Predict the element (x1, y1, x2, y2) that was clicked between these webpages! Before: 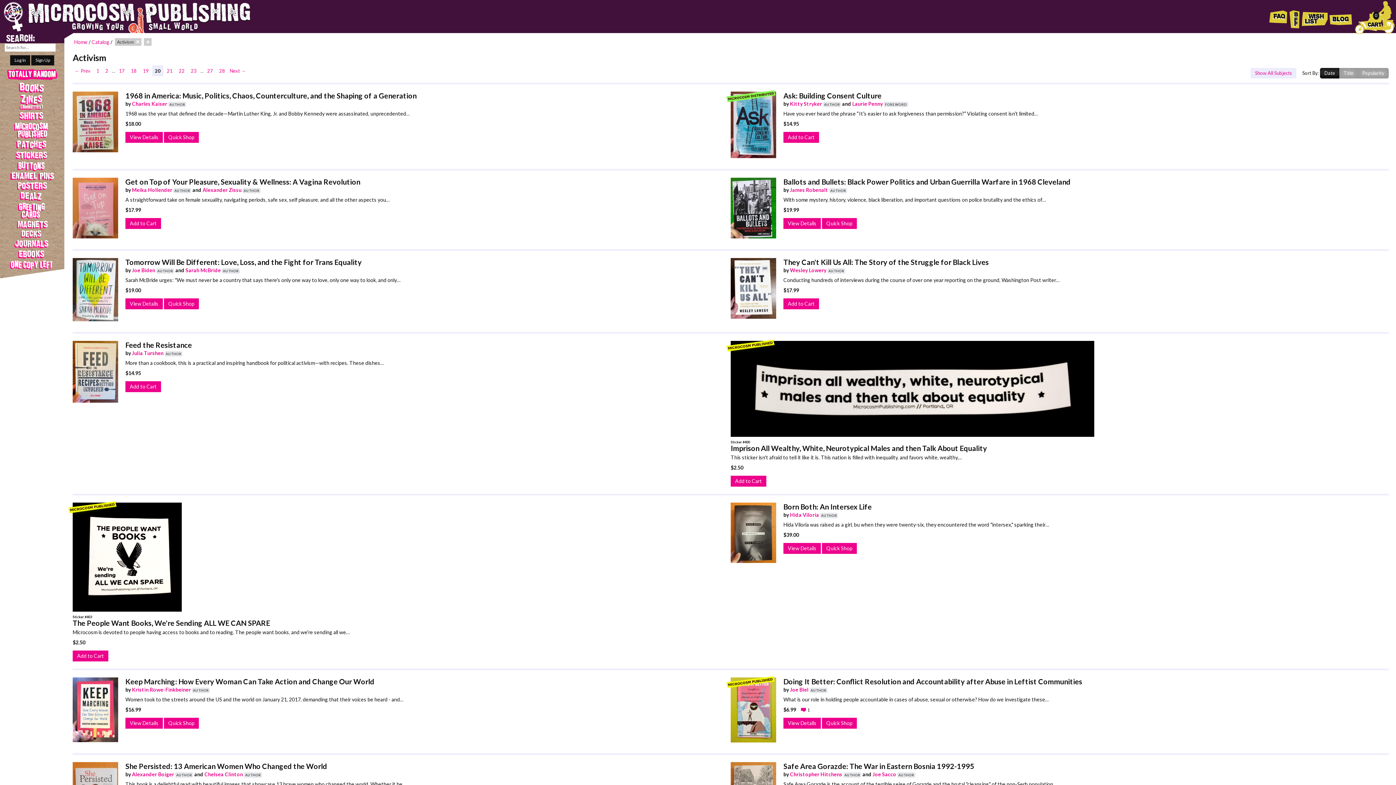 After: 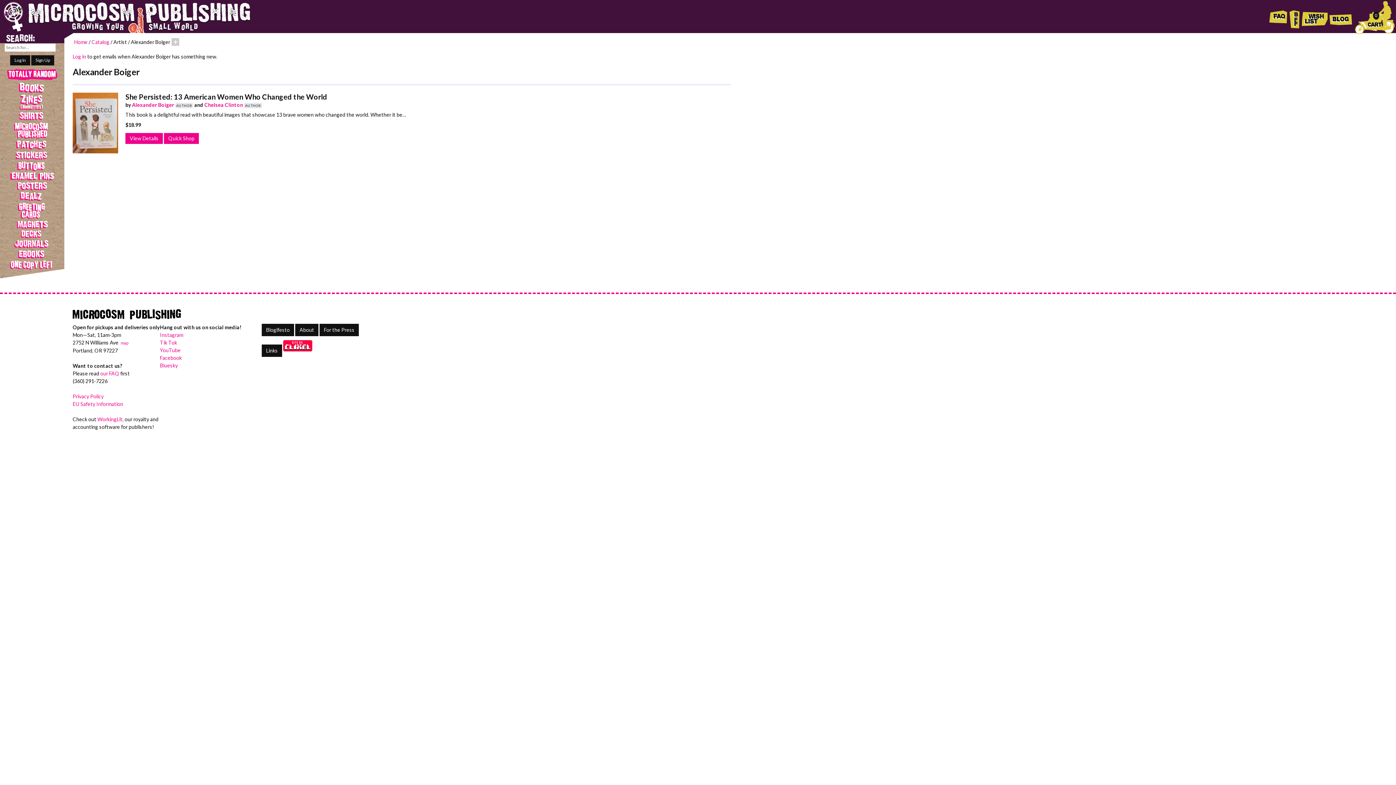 Action: label: Alexander Boiger bbox: (132, 771, 174, 777)